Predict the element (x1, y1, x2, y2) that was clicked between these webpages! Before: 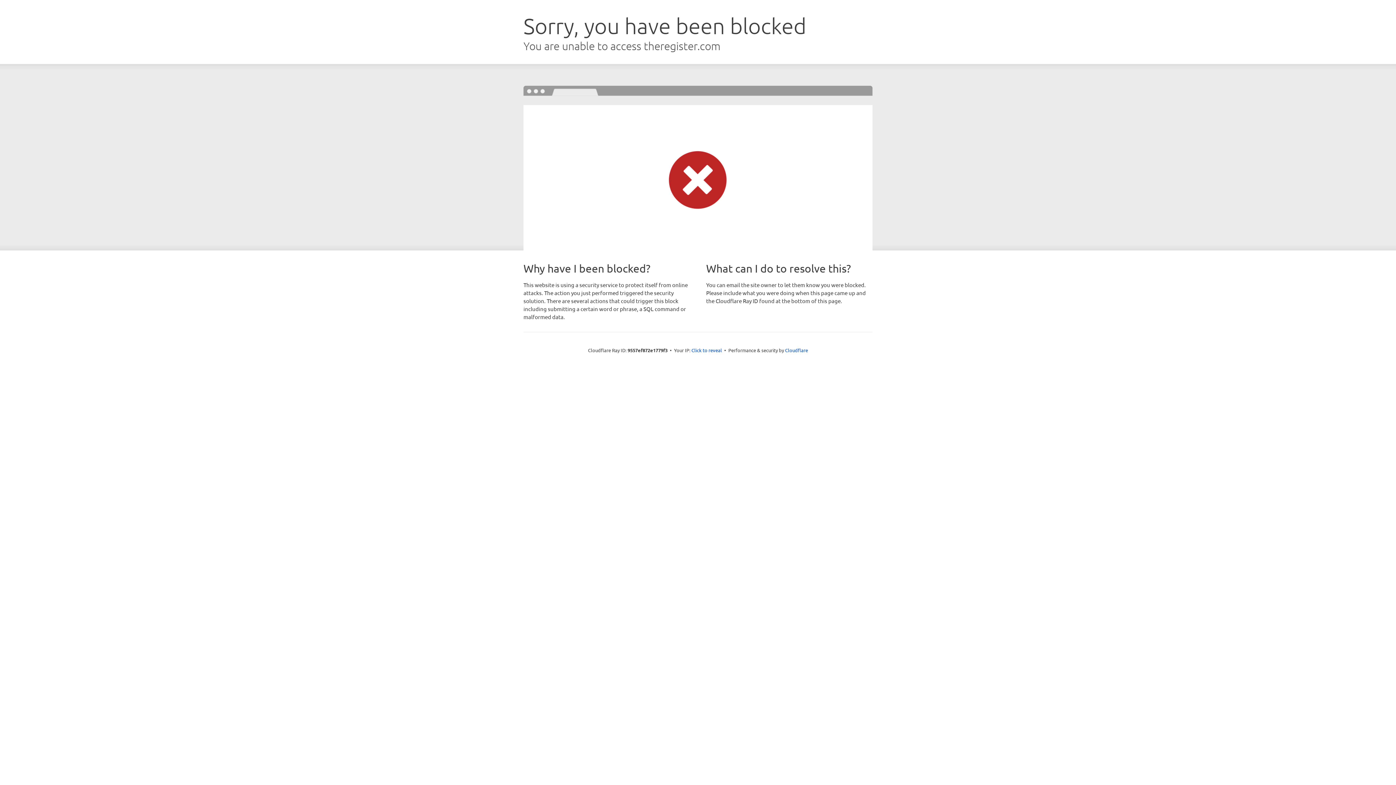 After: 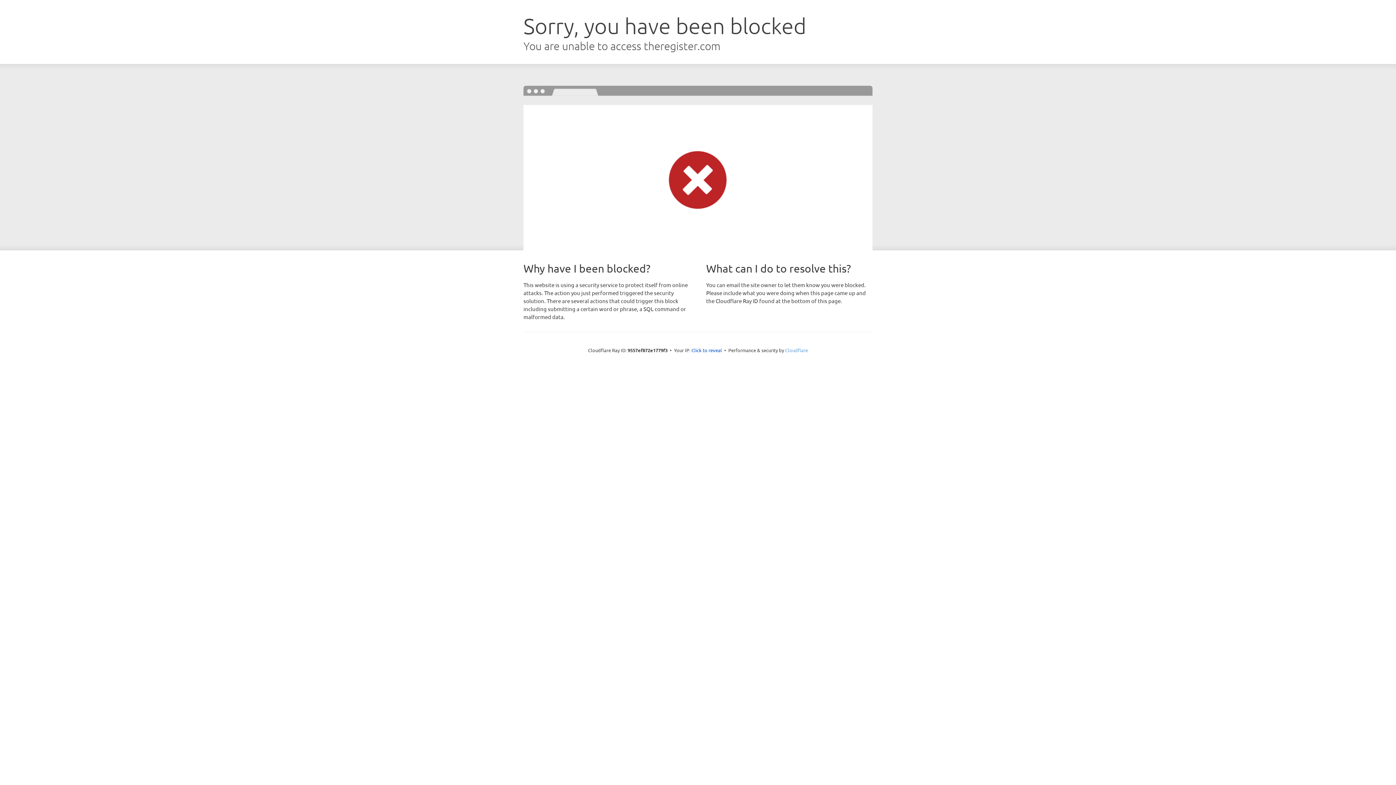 Action: bbox: (785, 347, 808, 353) label: Cloudflare